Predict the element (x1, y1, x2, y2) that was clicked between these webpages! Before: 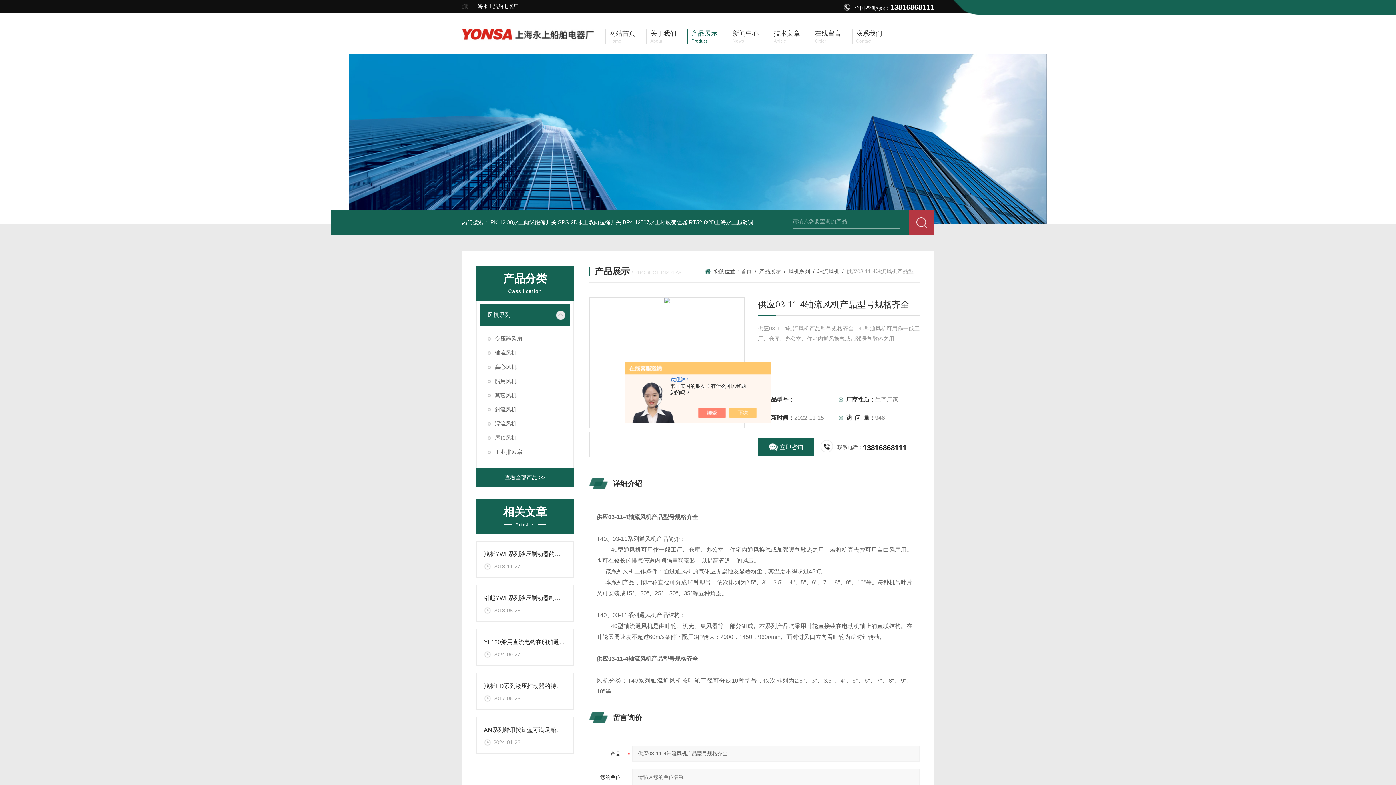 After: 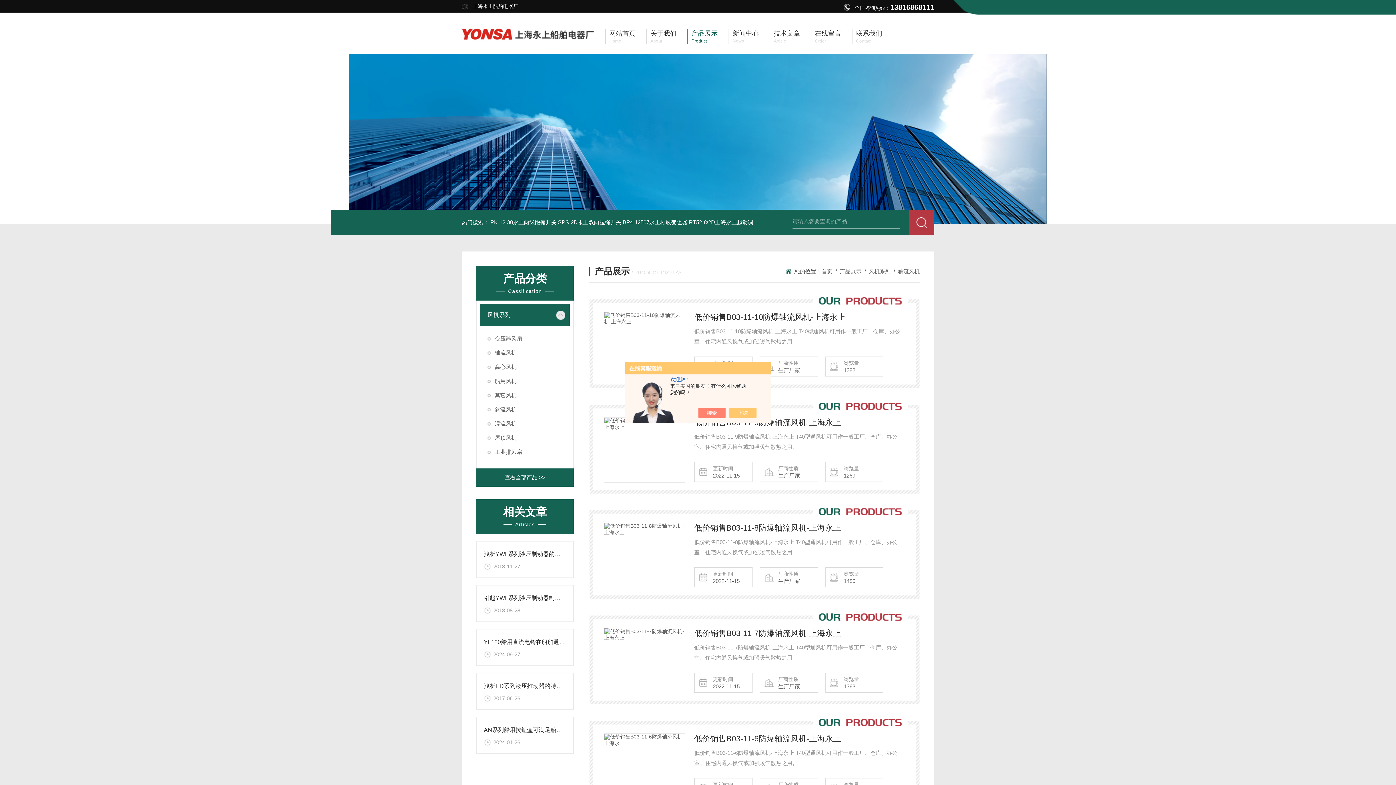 Action: label: 轴流风机 bbox: (480, 345, 569, 360)